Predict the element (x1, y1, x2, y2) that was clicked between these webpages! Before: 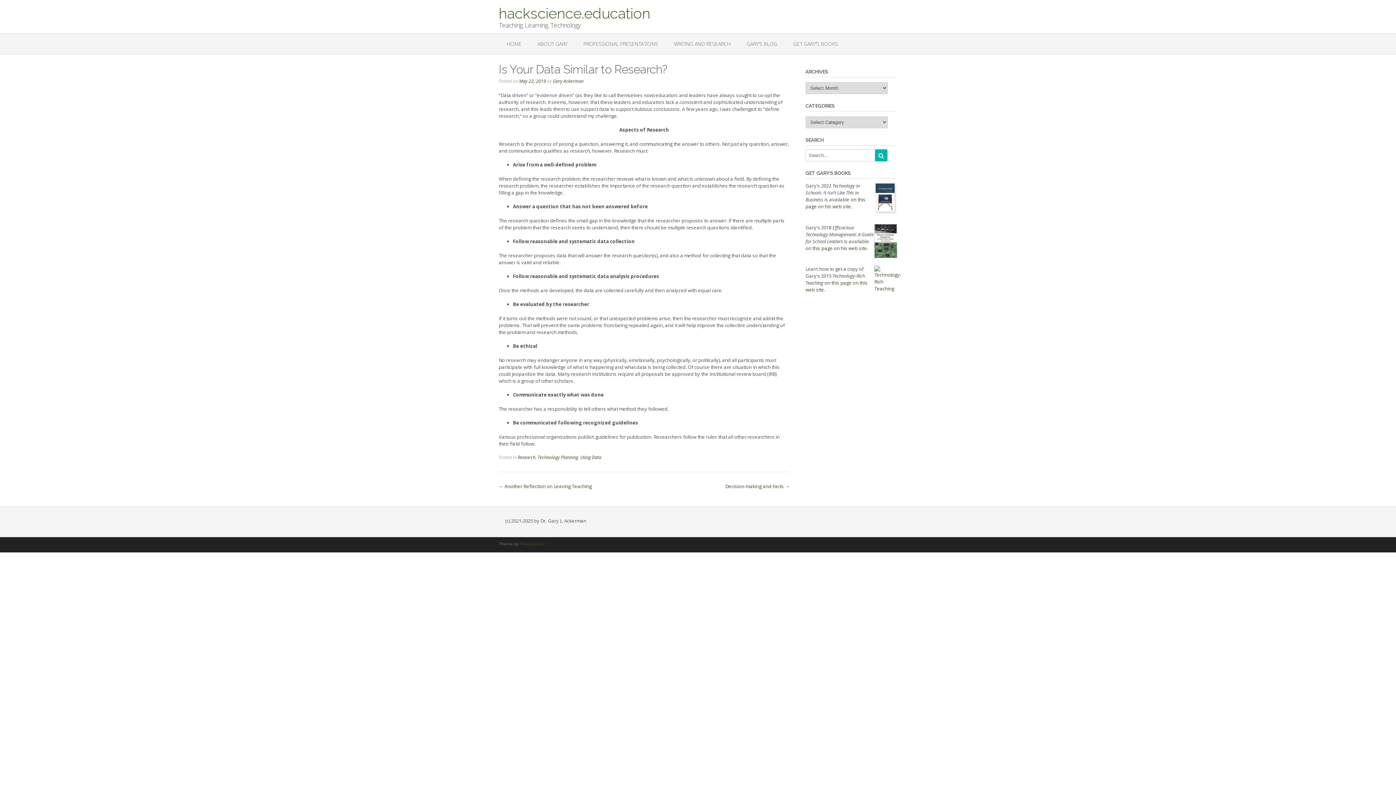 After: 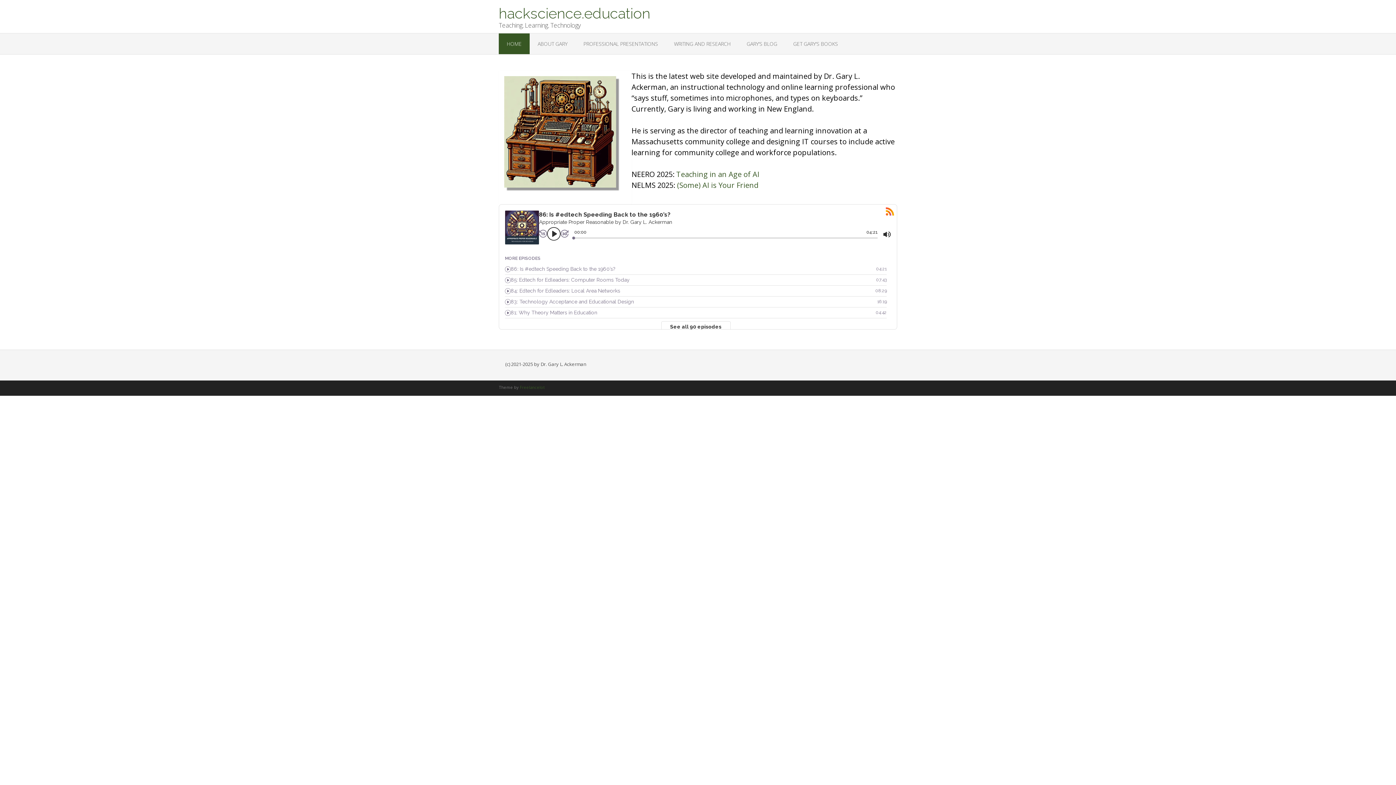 Action: label: hackscience.education bbox: (498, 0, 650, 20)